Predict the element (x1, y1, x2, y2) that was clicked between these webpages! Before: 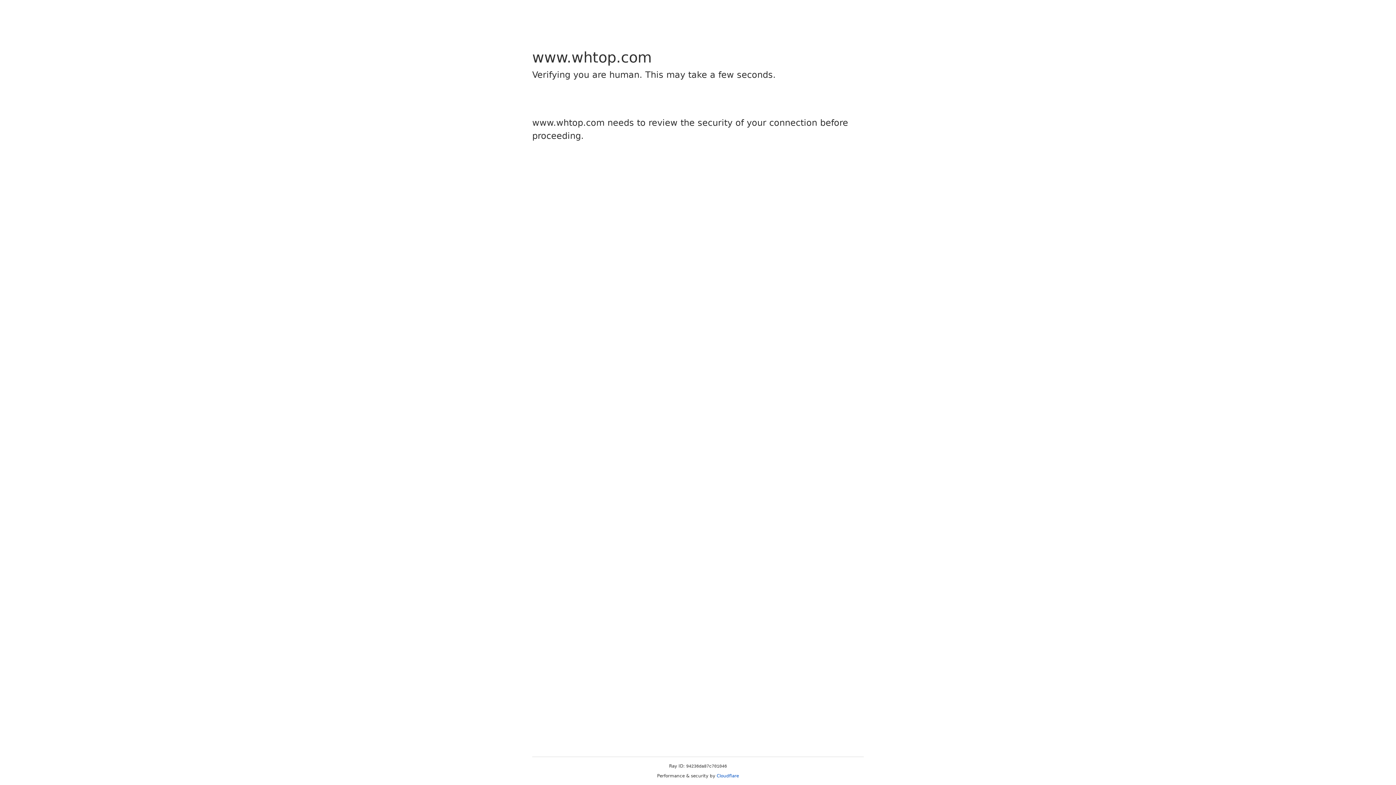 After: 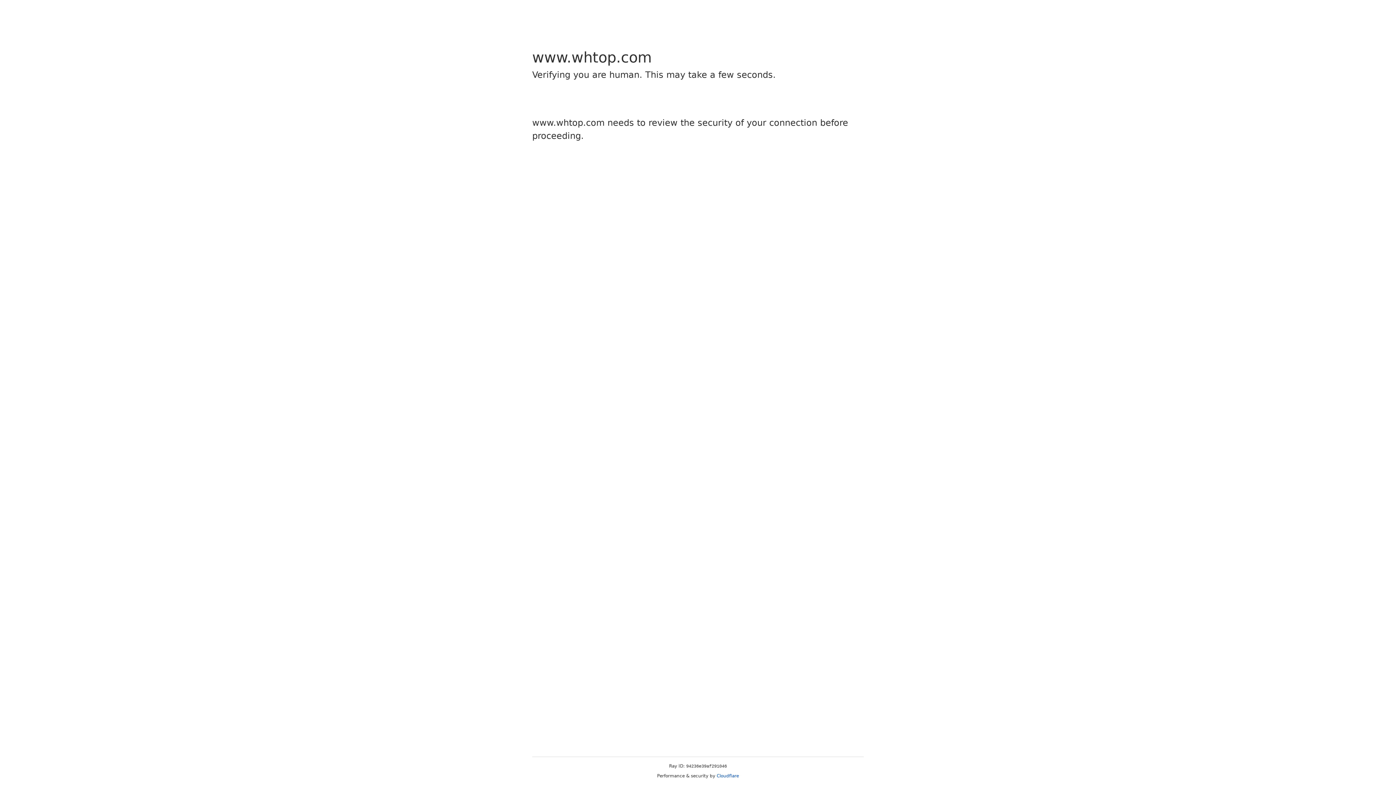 Action: bbox: (716, 773, 739, 778) label: Cloudflare